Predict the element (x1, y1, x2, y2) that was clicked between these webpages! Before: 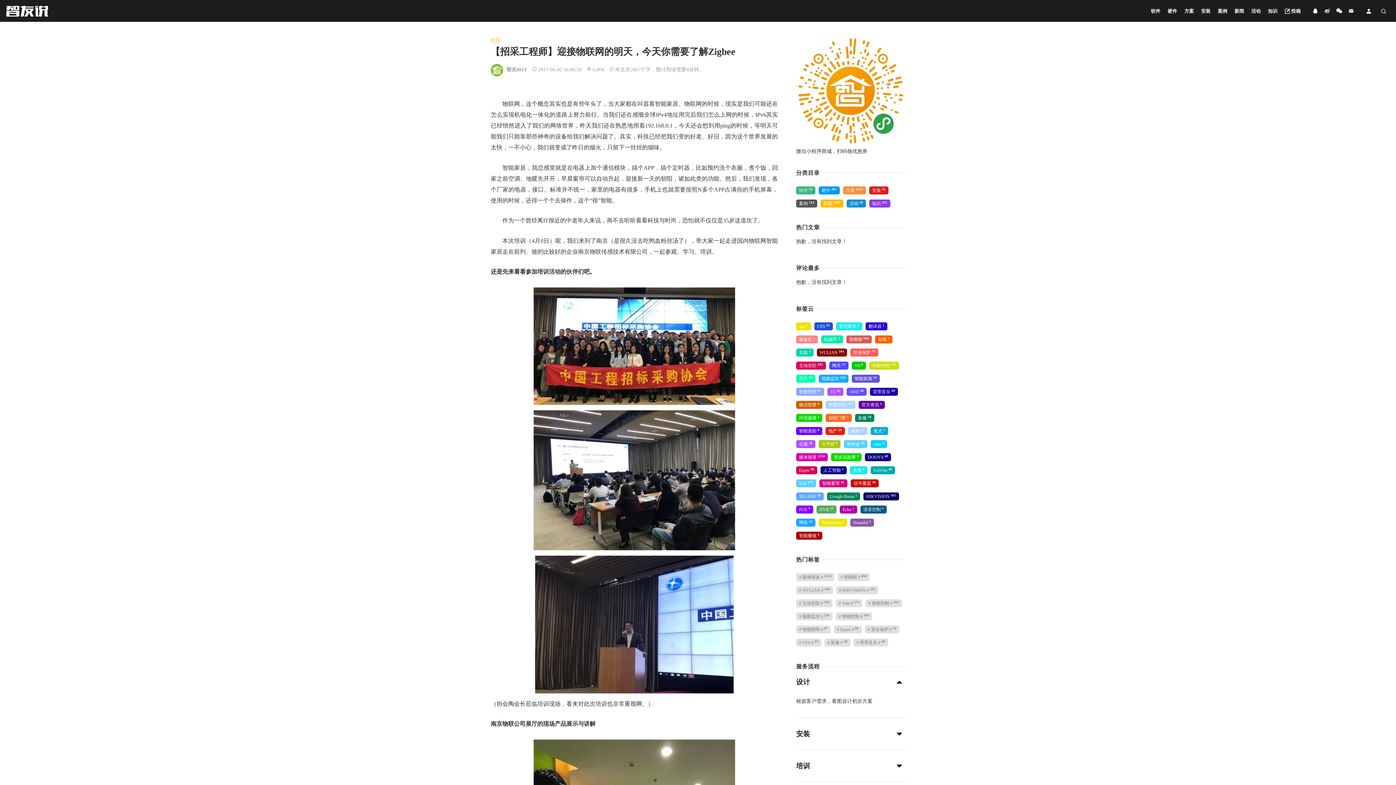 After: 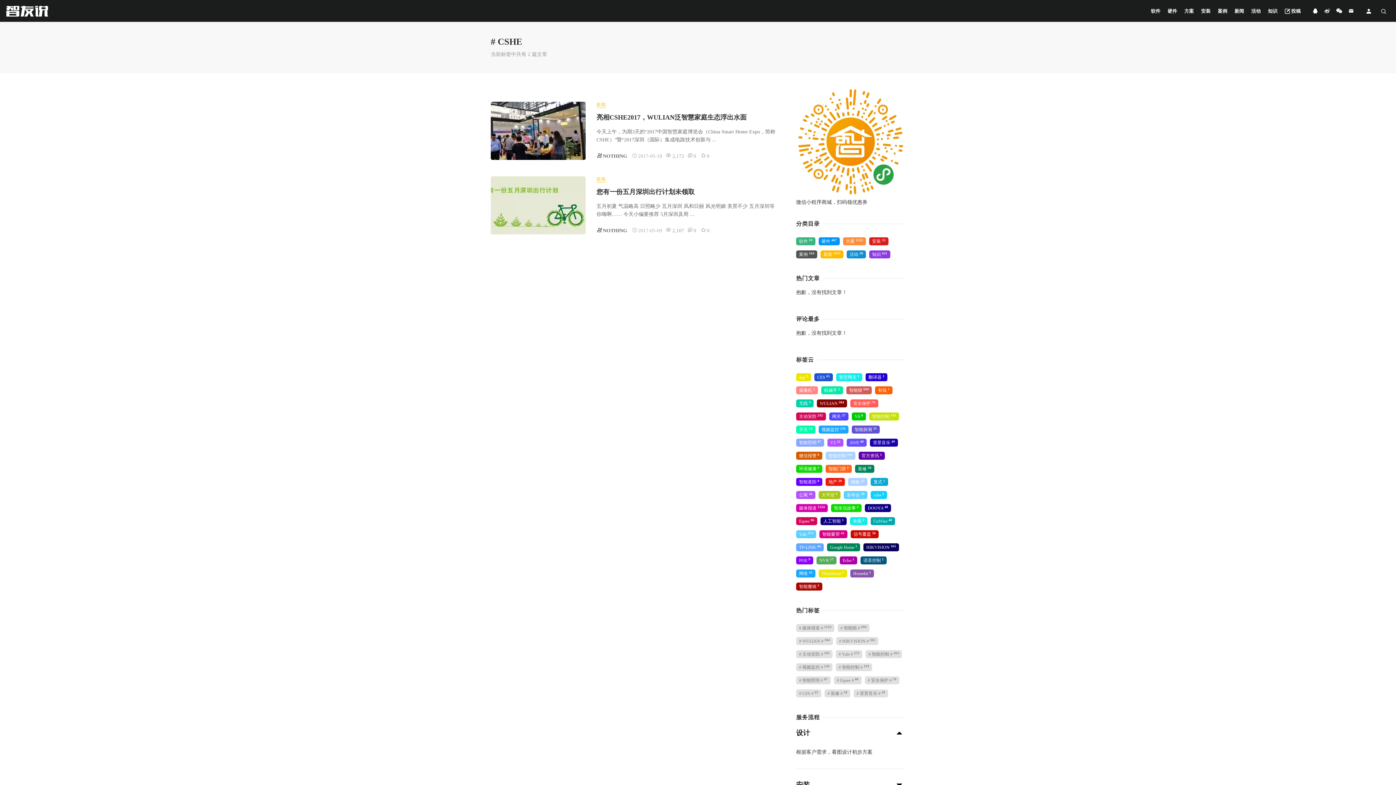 Action: label: cshe 2 bbox: (870, 440, 887, 448)